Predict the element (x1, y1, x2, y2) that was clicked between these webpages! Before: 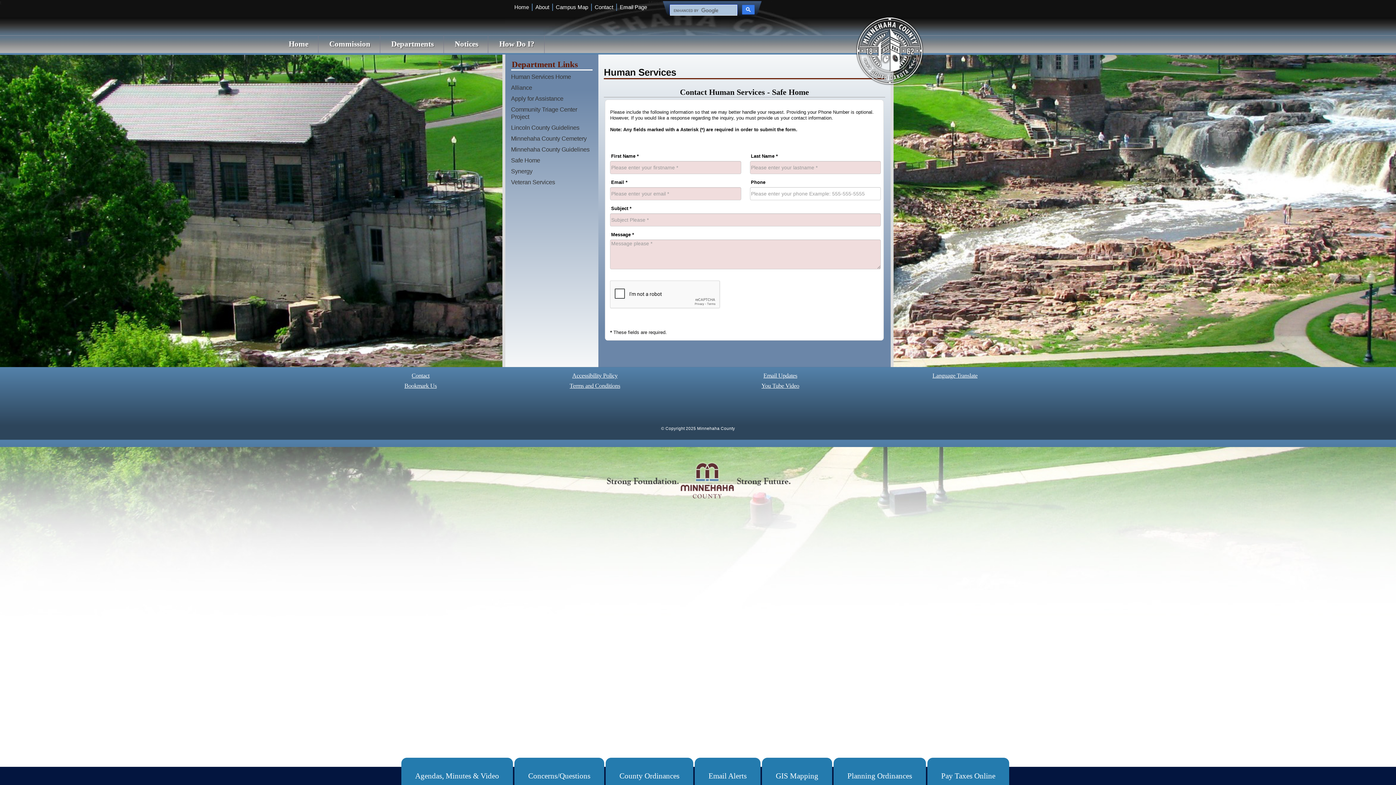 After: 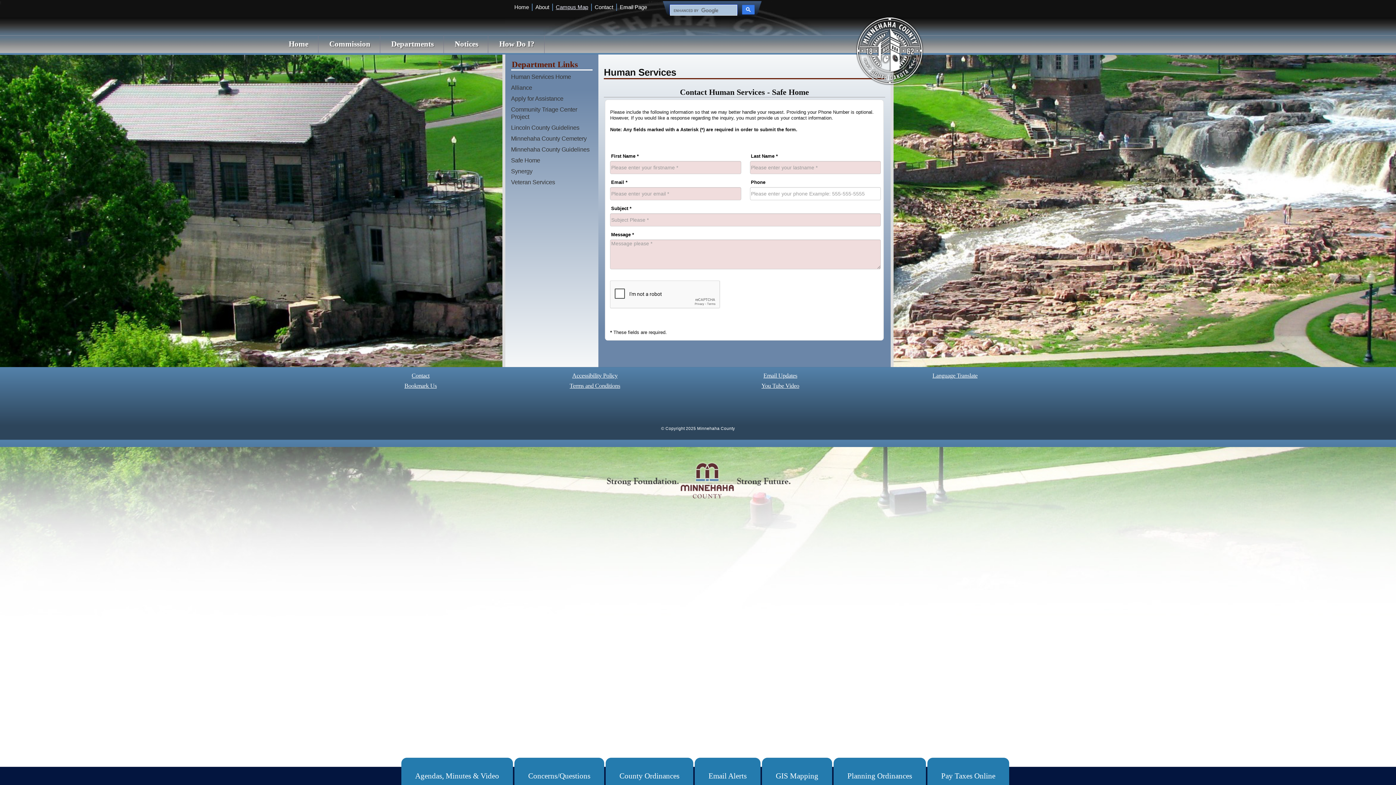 Action: bbox: (554, 4, 589, 10) label: Campus Map